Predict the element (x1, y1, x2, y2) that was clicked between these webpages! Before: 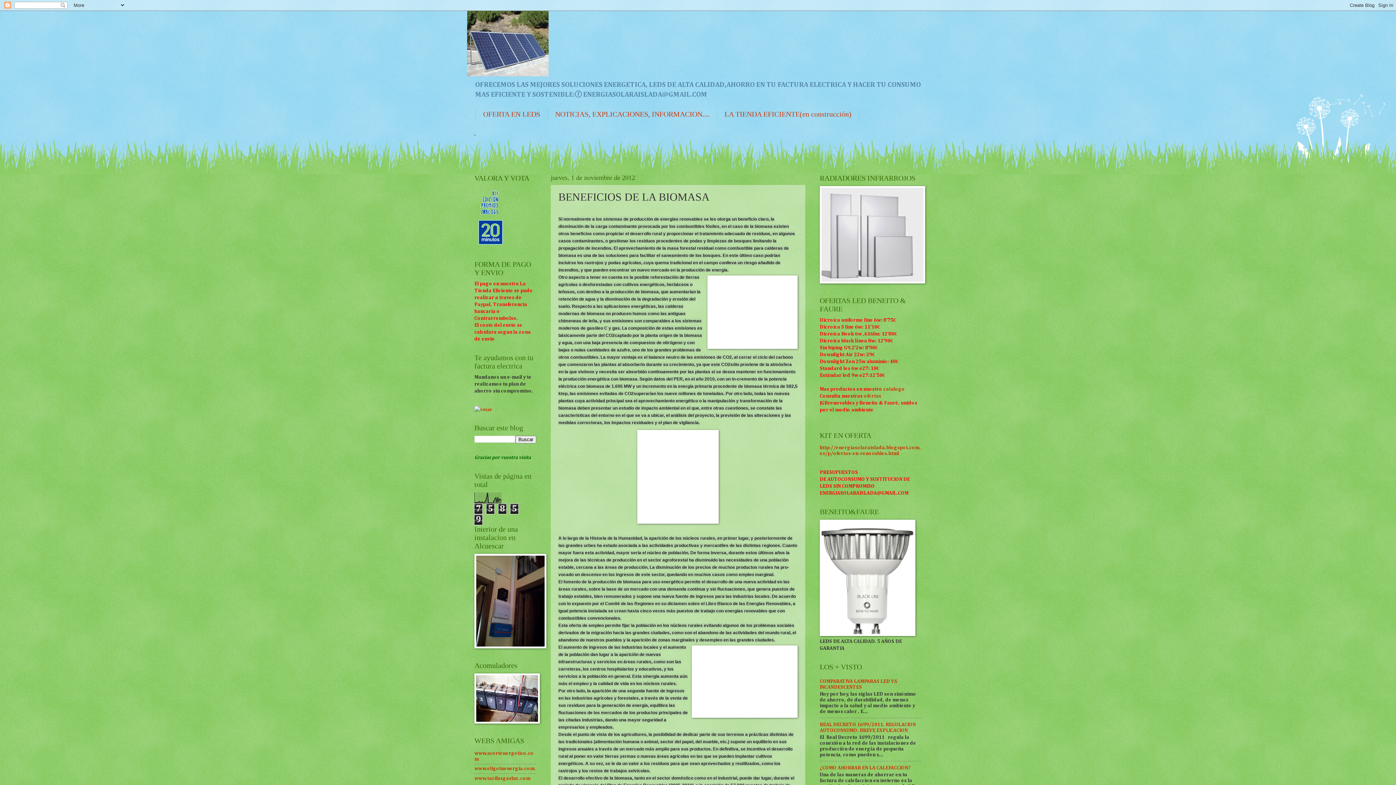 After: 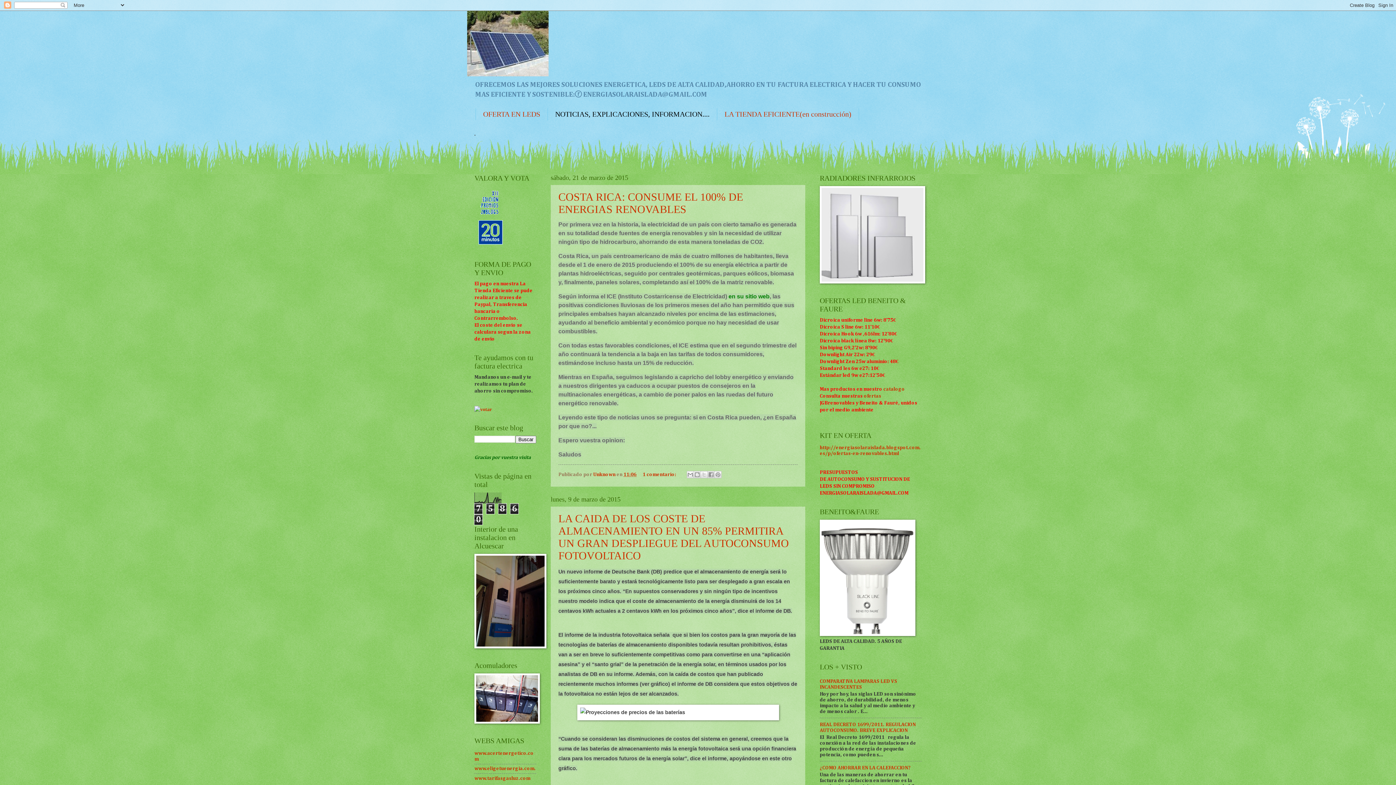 Action: bbox: (467, 10, 929, 76)